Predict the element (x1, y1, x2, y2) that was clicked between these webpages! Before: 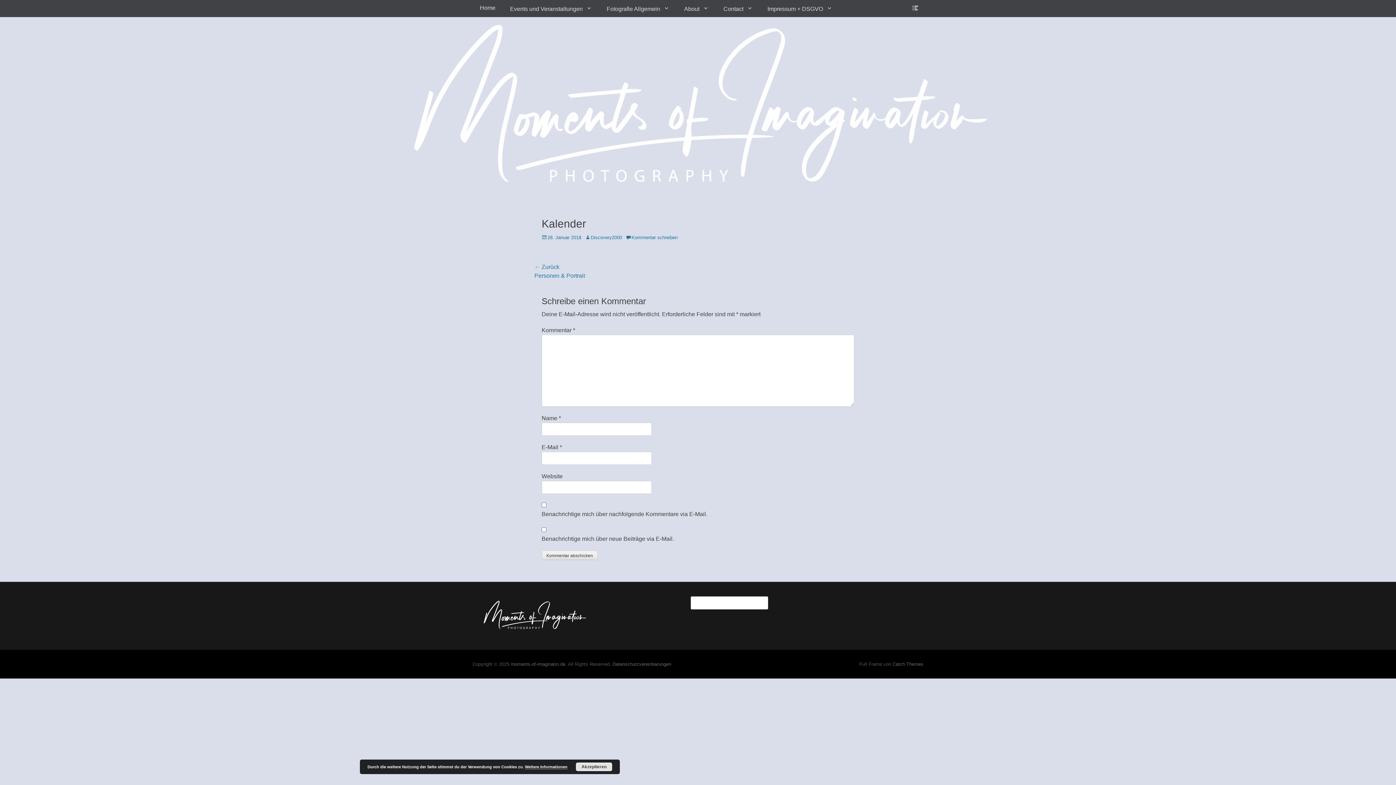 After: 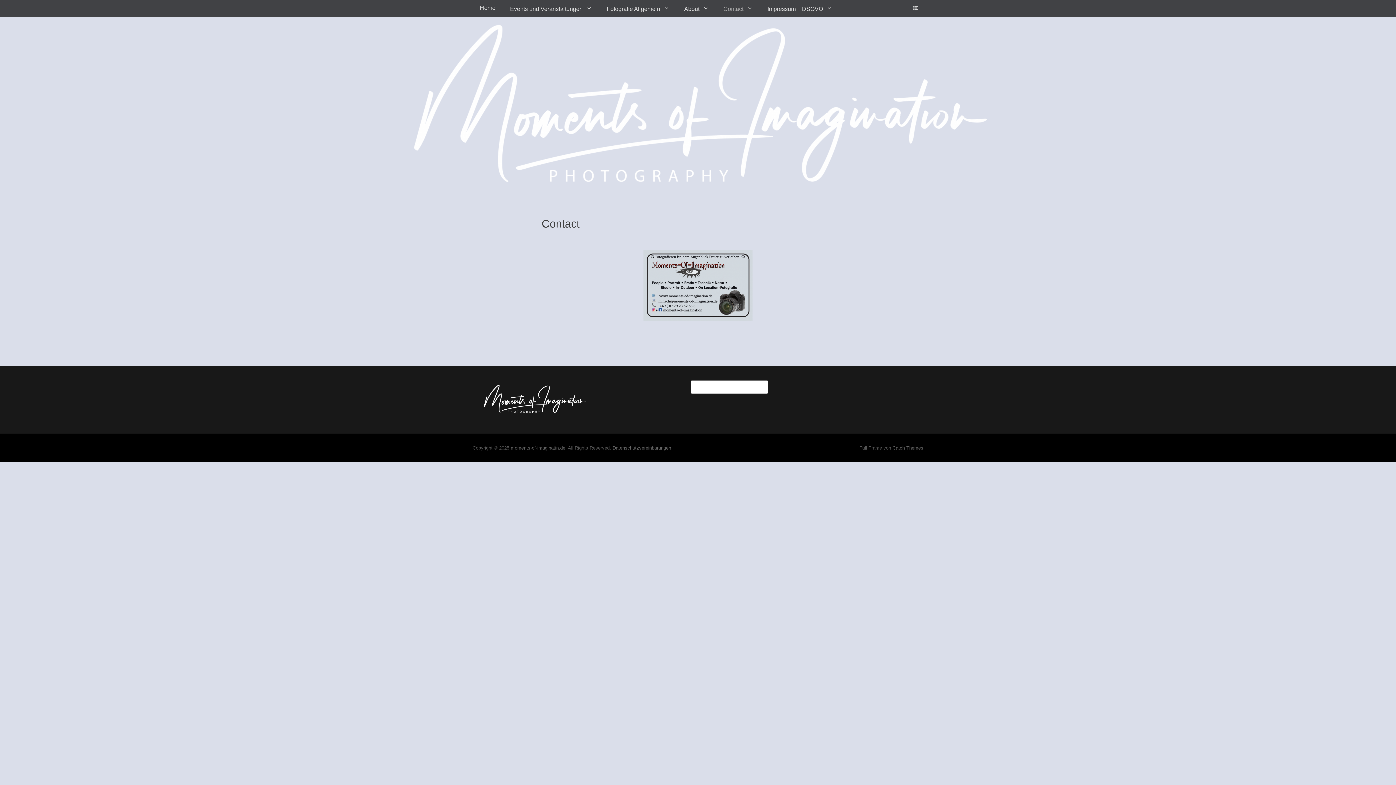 Action: label: Contact bbox: (716, 0, 760, 17)